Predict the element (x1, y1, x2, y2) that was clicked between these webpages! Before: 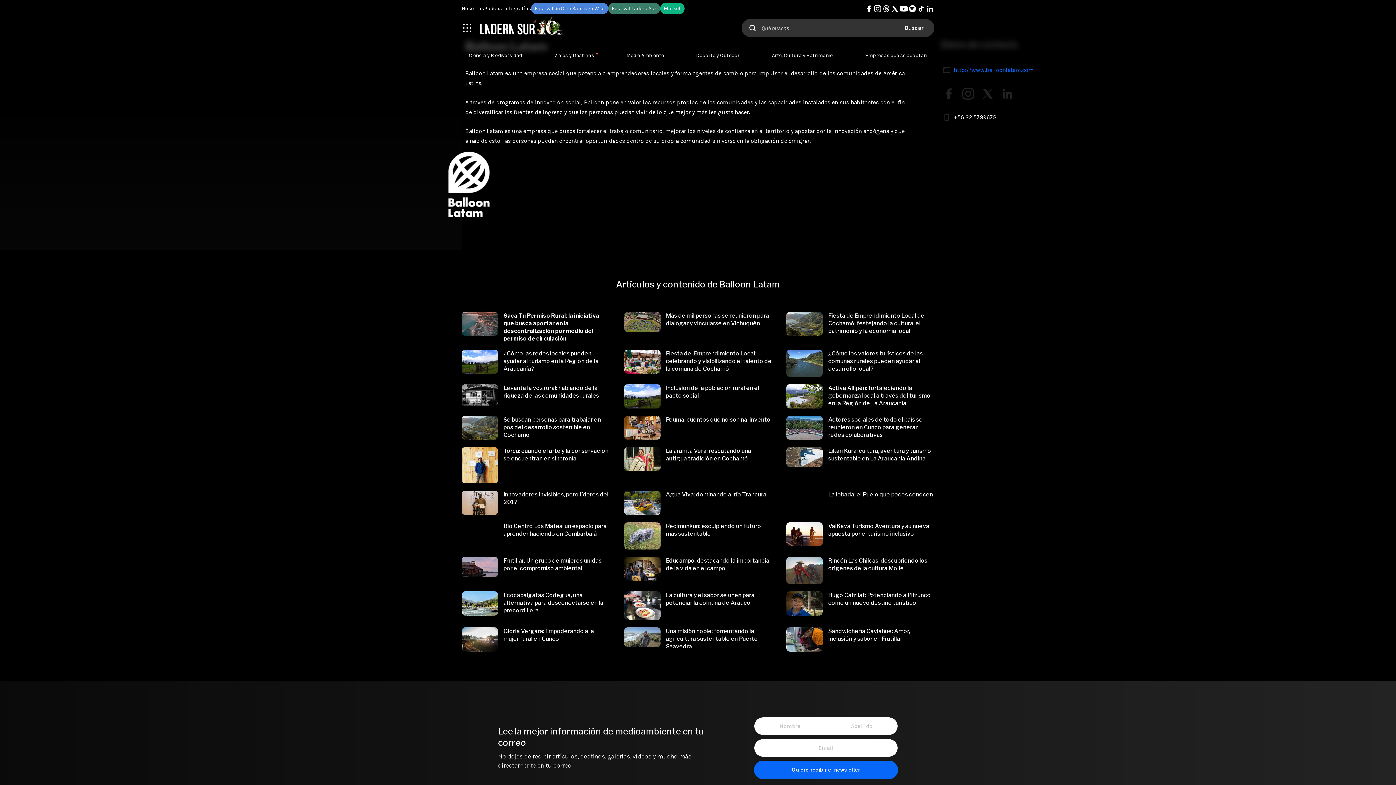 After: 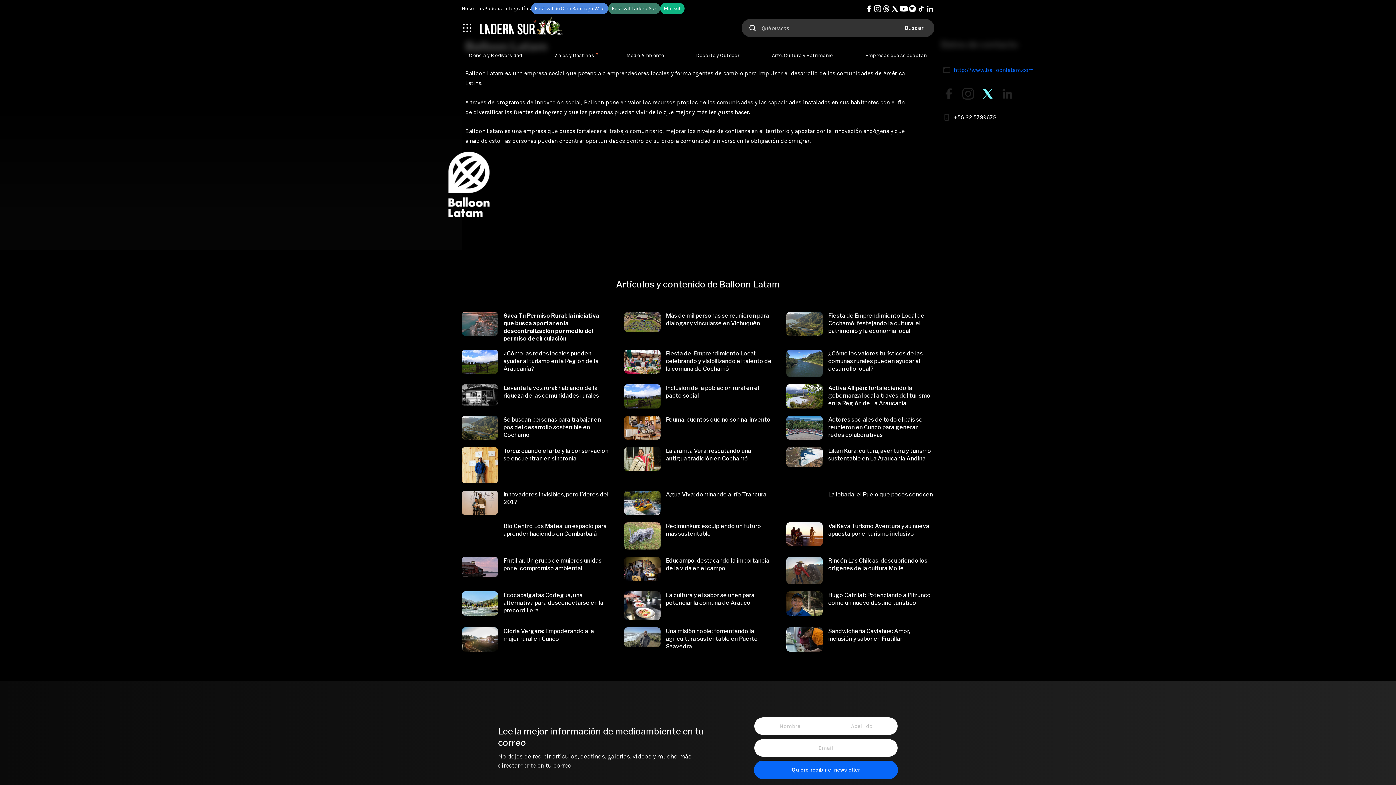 Action: label: https://twitter.com/balloonlatam bbox: (980, 86, 995, 101)